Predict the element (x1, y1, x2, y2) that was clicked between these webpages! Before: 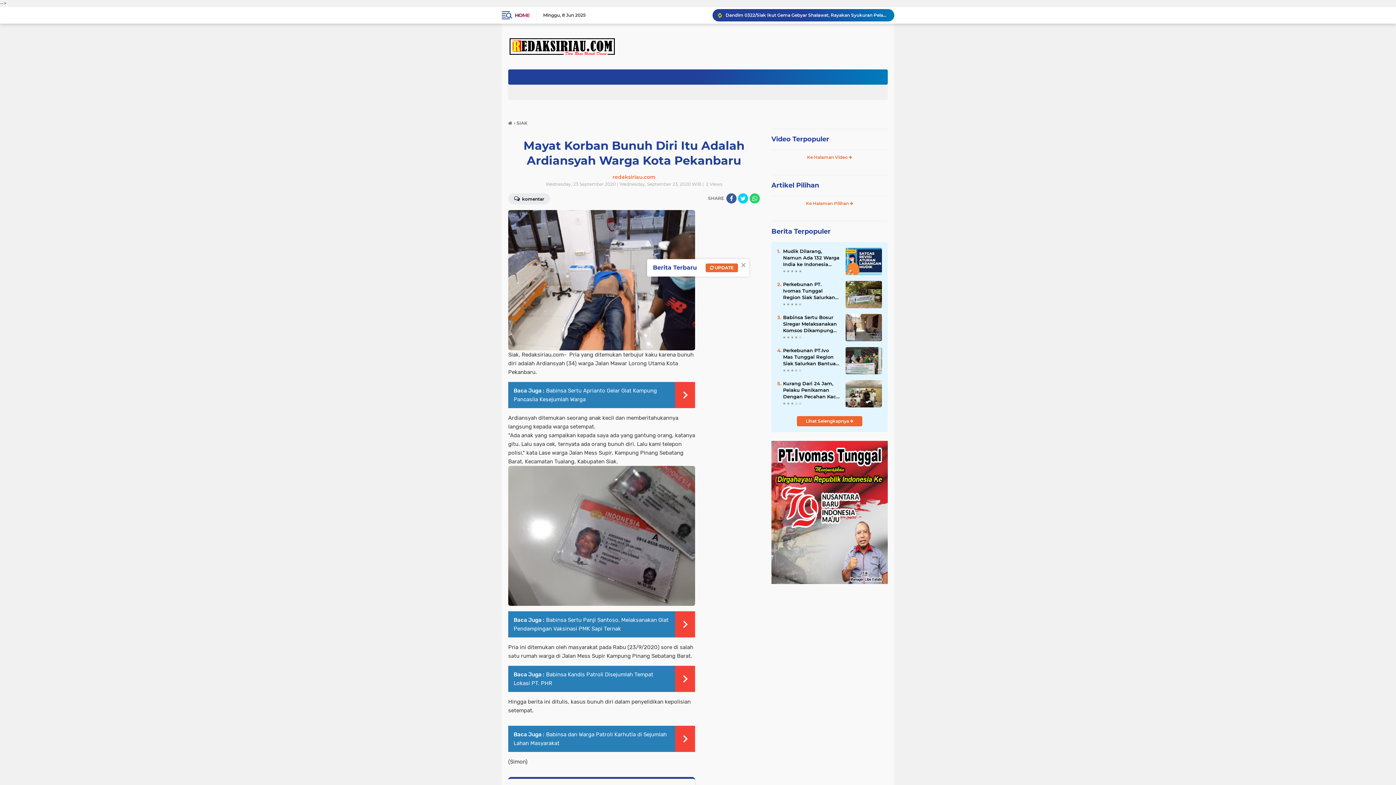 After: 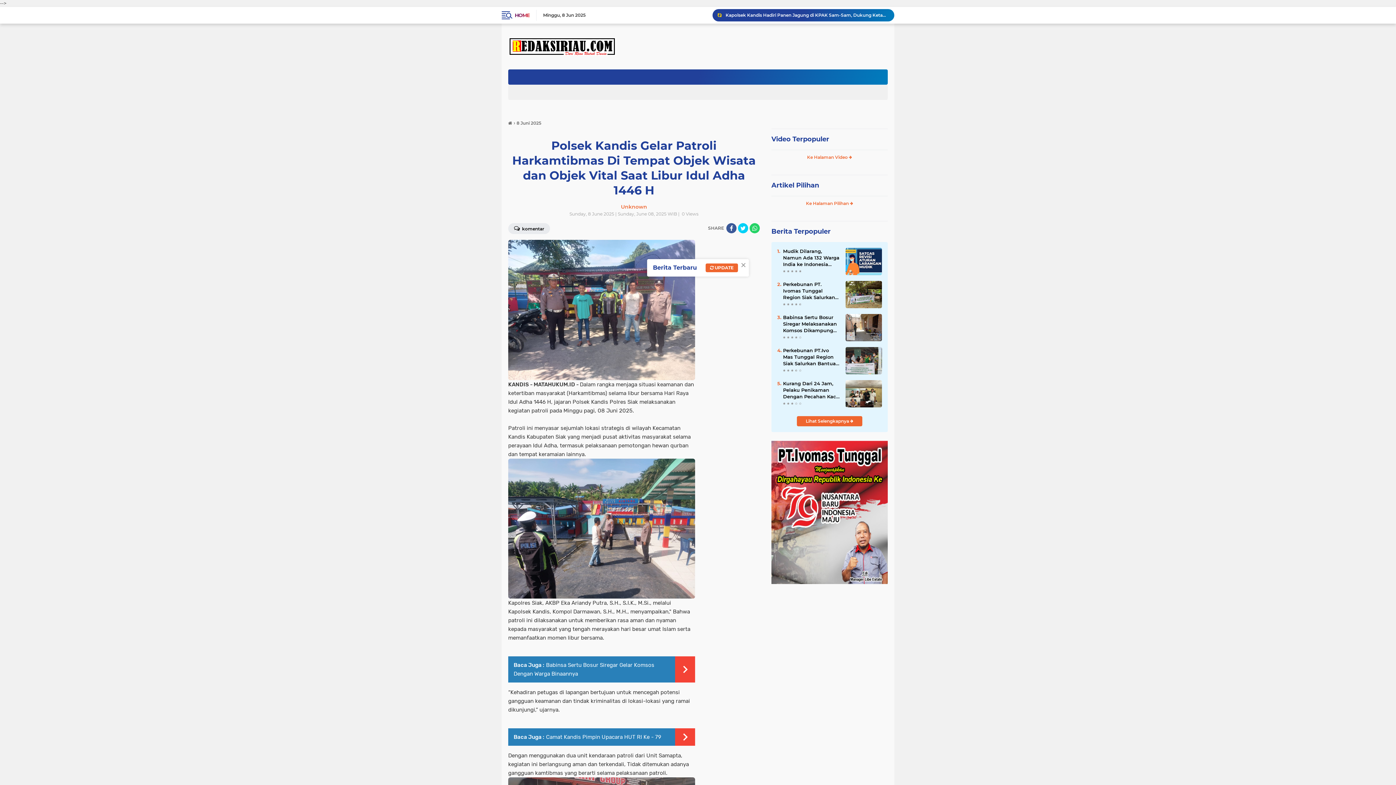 Action: bbox: (725, 10, 888, 19) label: Polsek Kandis Gelar Patroli Harkamtibmas Di Tempat Objek Wisata dan Objek Vital Saat Libur Idul Adha 1446 H